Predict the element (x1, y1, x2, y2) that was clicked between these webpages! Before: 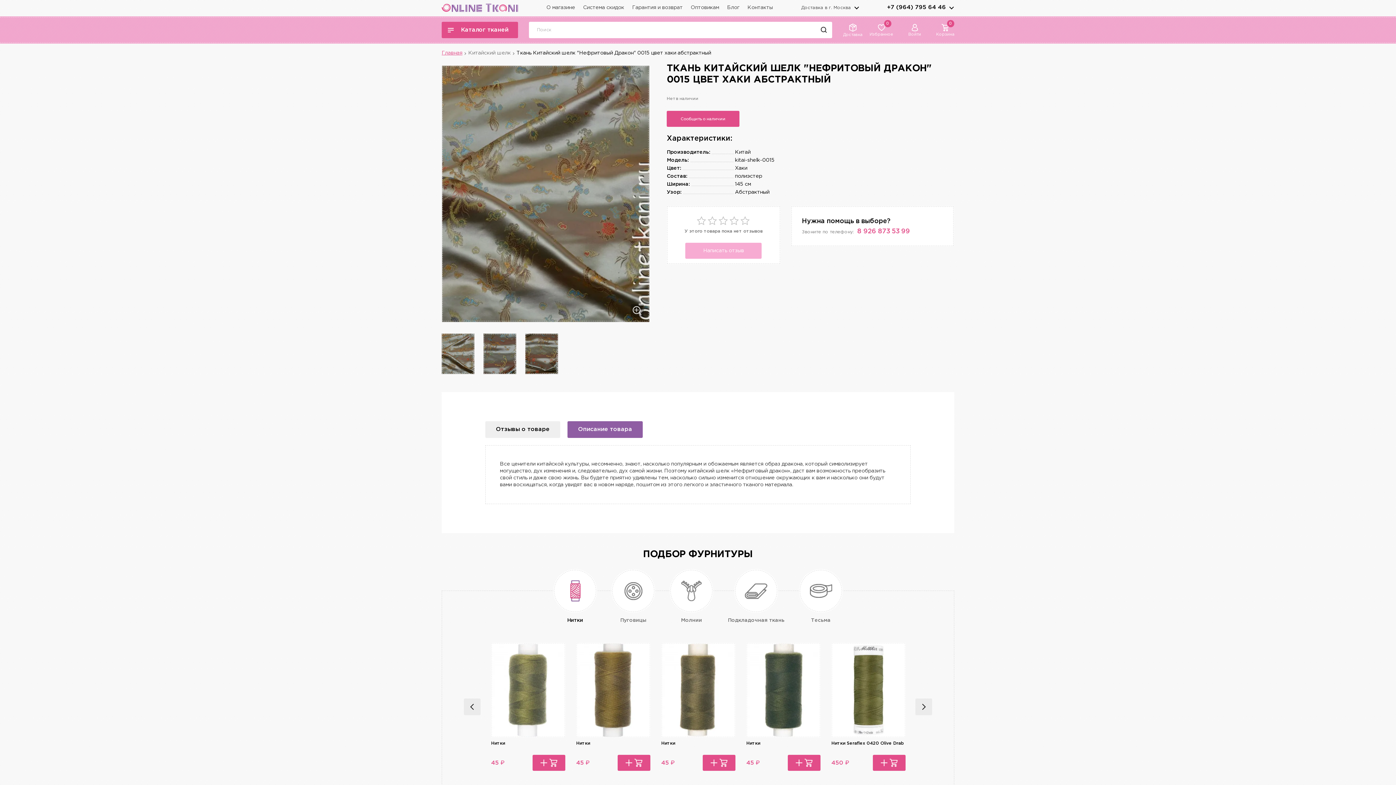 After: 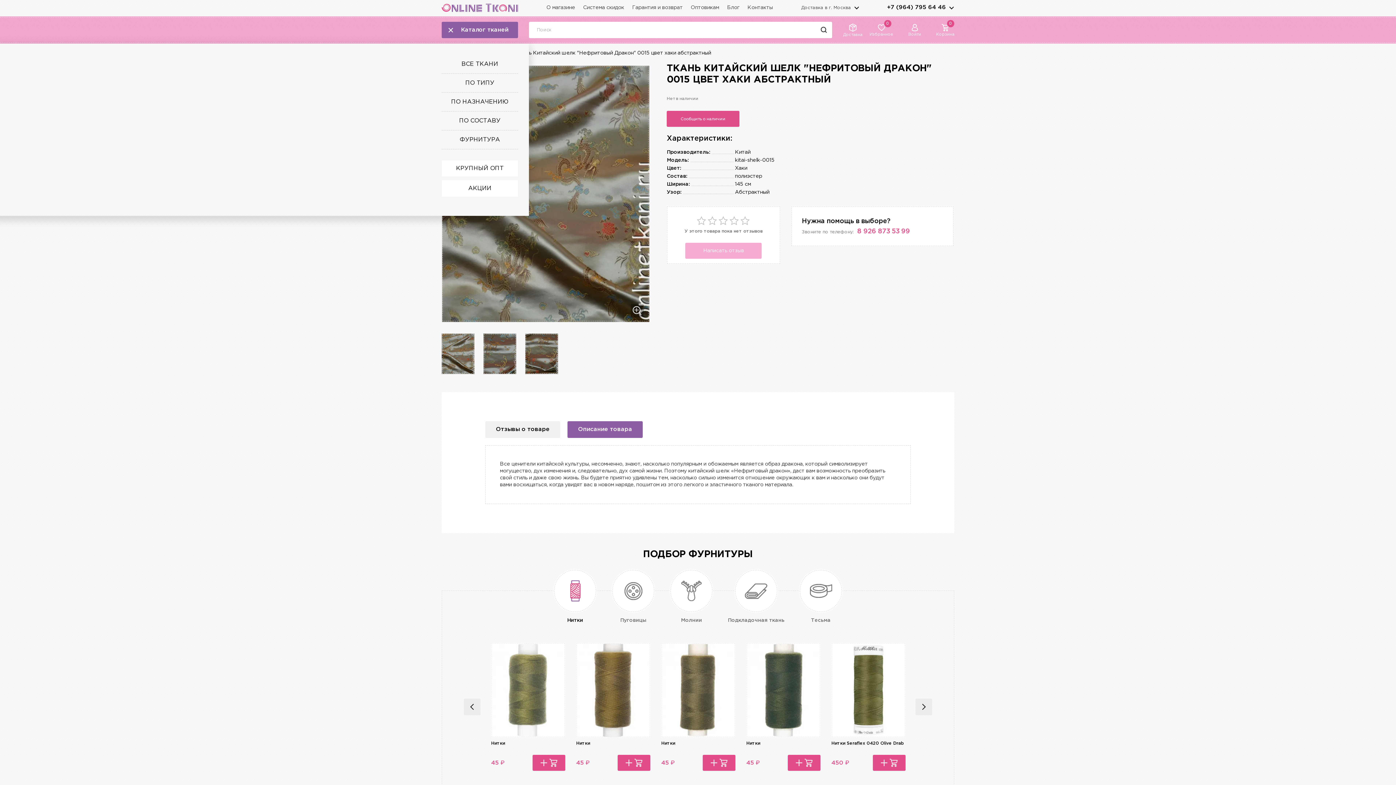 Action: label: Каталог тканей bbox: (441, 21, 518, 38)